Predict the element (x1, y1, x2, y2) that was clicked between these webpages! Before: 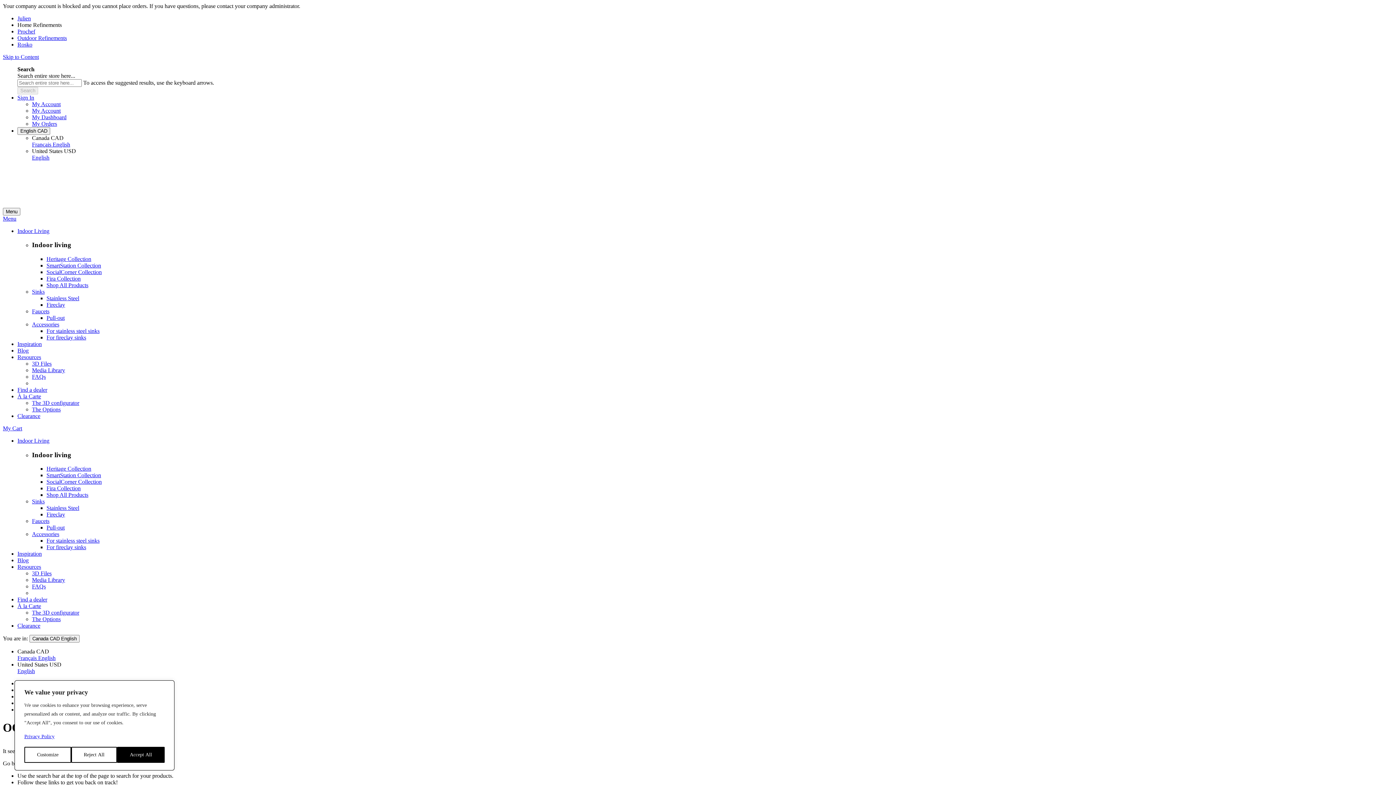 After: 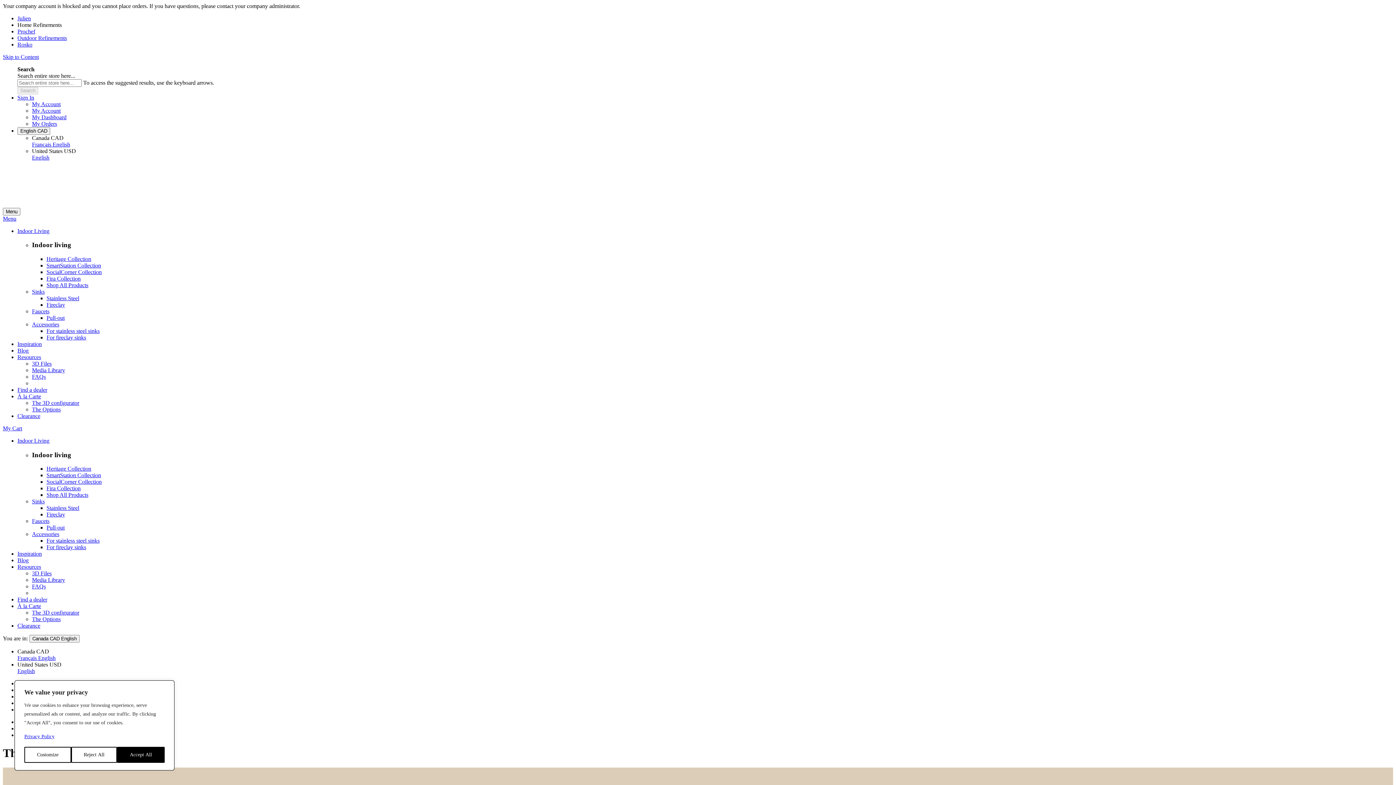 Action: label: The Options bbox: (32, 625, 60, 632)